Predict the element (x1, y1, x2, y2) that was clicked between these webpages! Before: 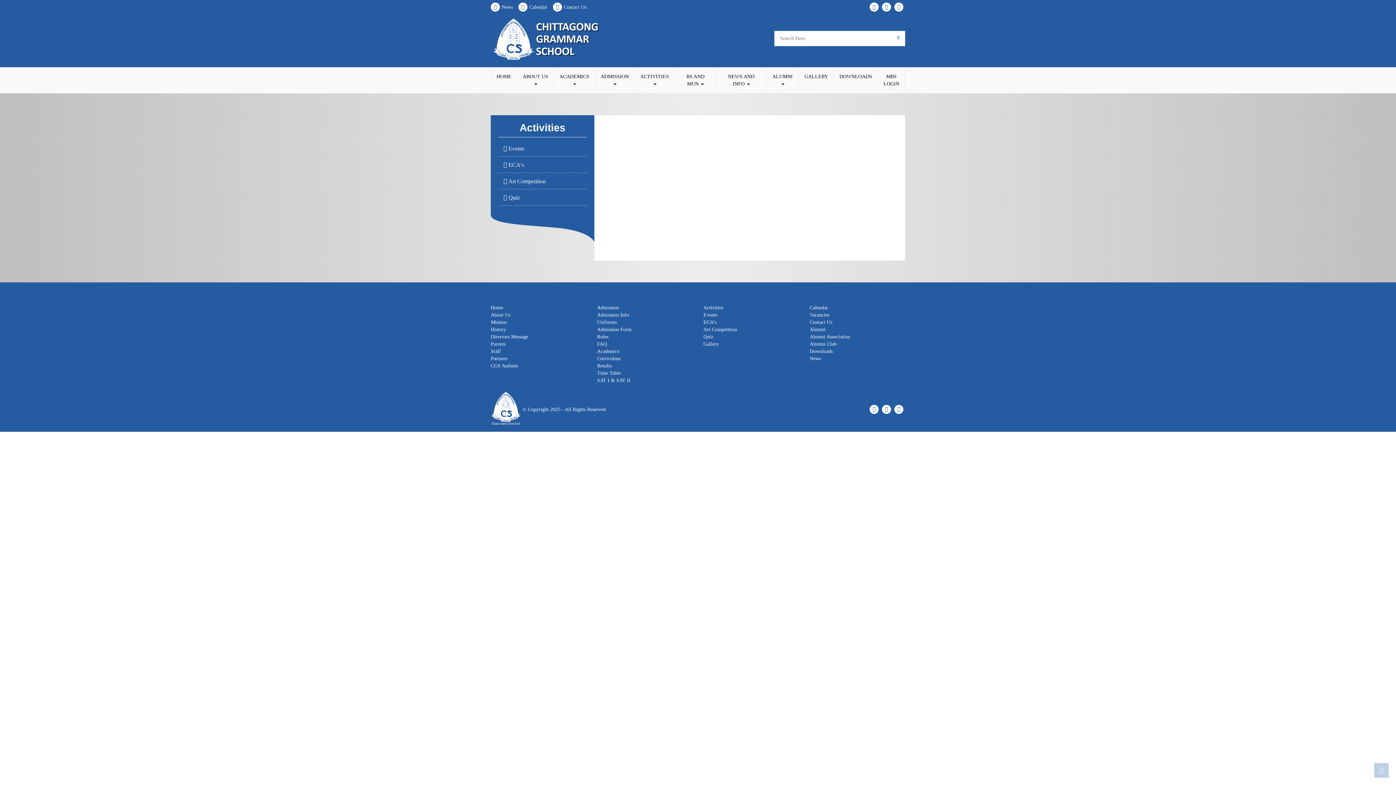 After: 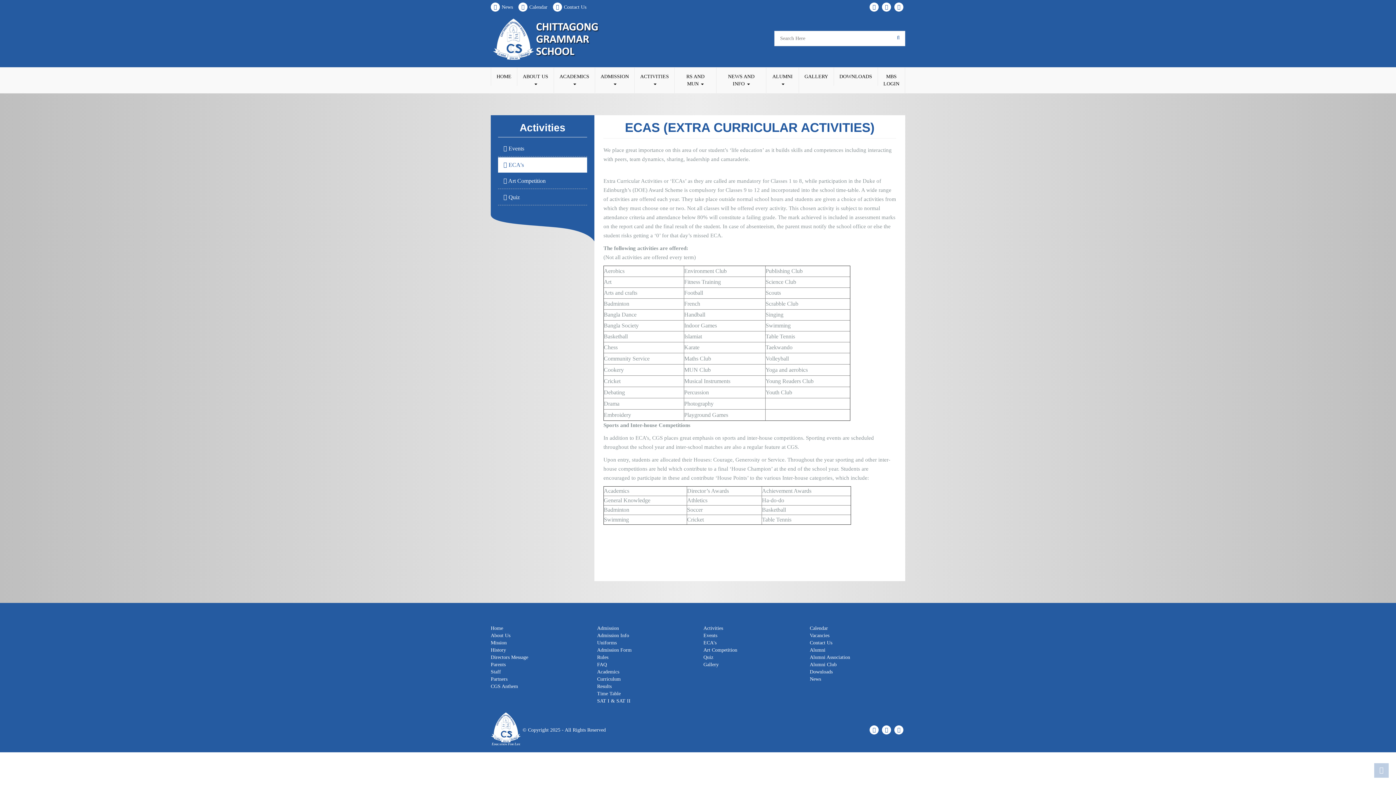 Action: label:  ECA's bbox: (498, 157, 587, 172)